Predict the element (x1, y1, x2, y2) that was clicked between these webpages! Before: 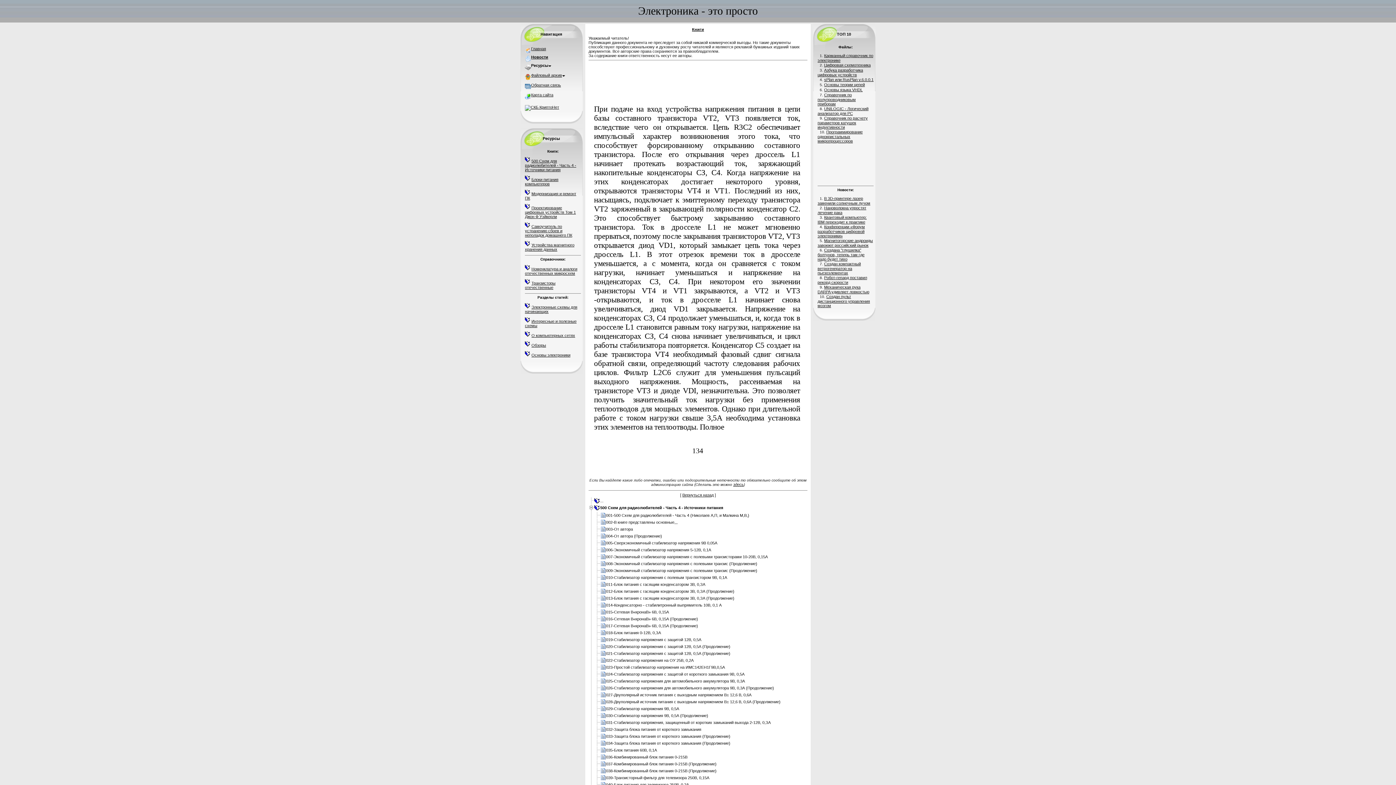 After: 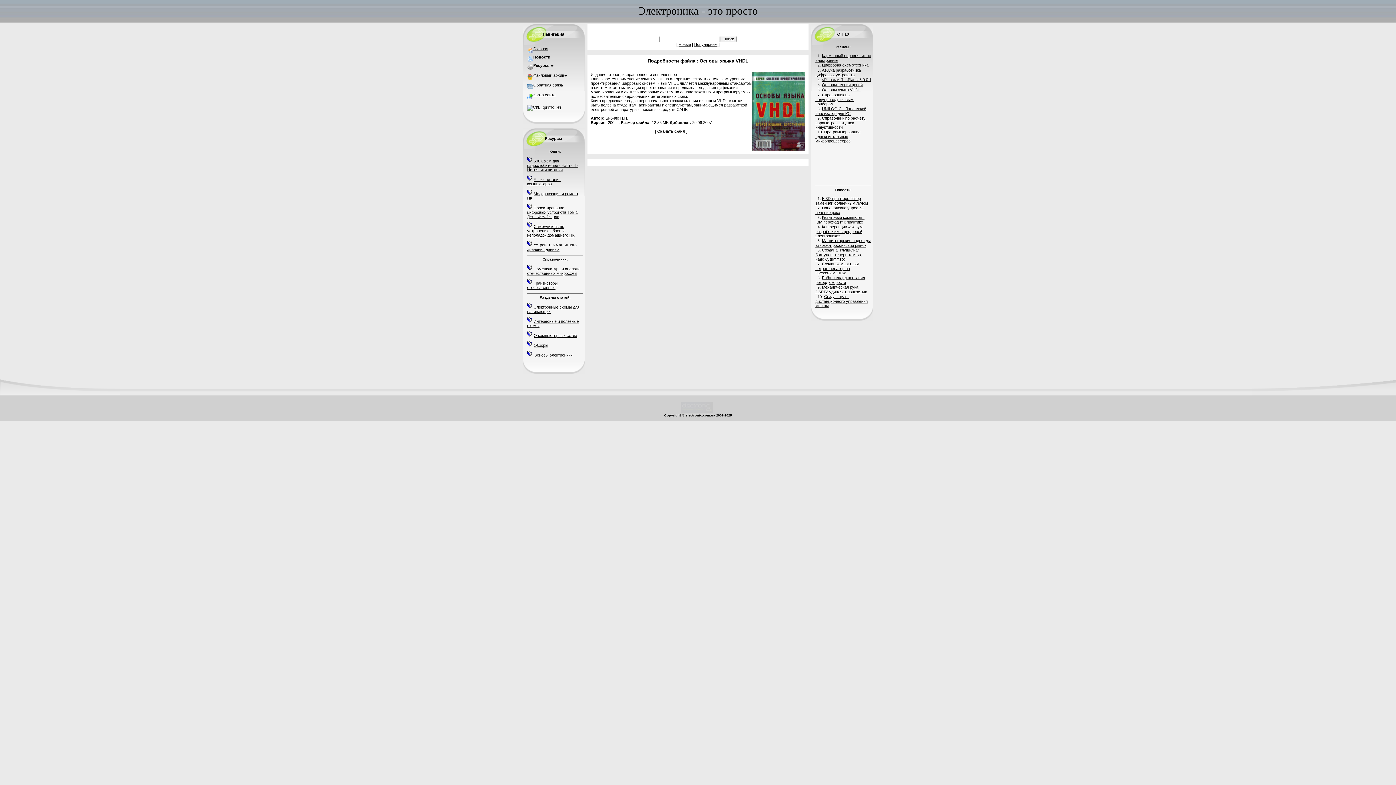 Action: bbox: (824, 87, 862, 92) label: Основы языка VHDL